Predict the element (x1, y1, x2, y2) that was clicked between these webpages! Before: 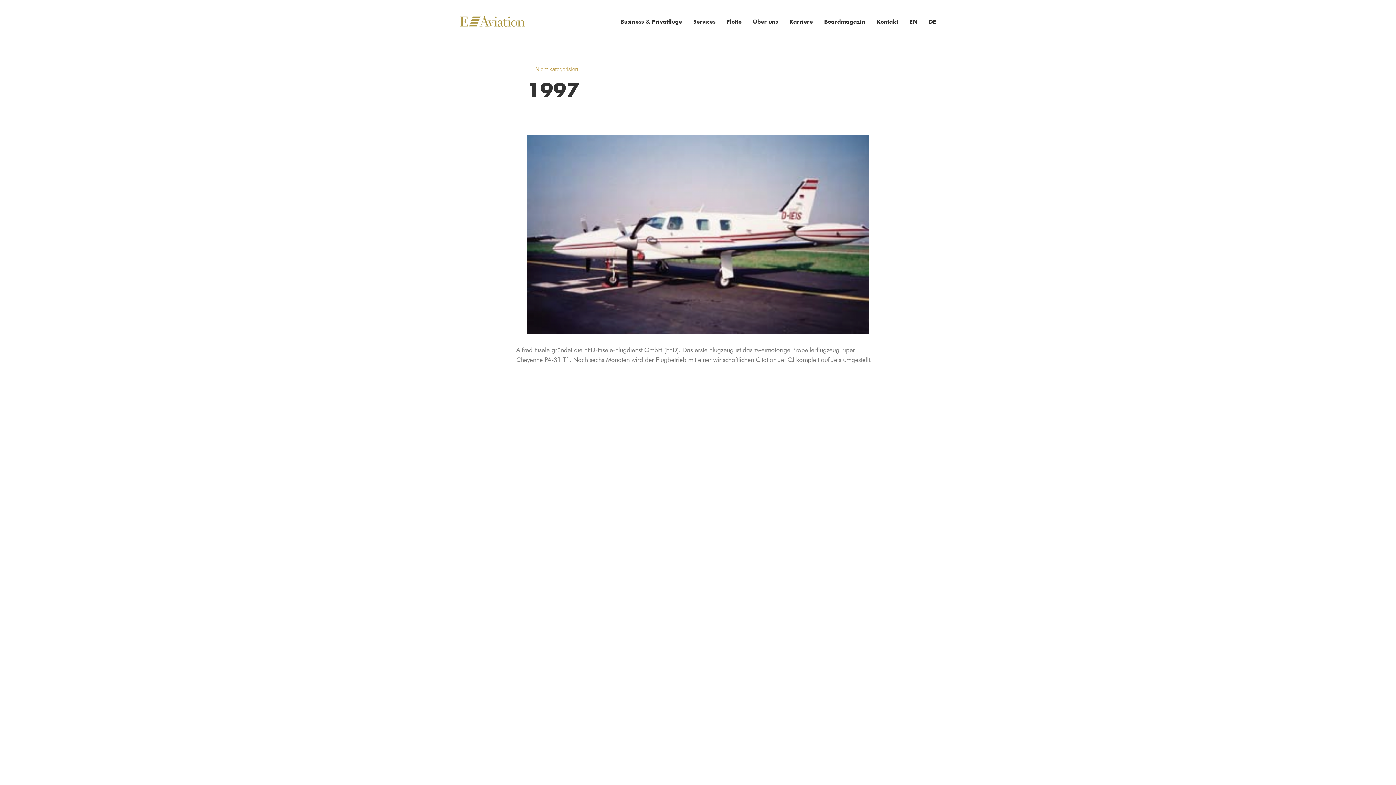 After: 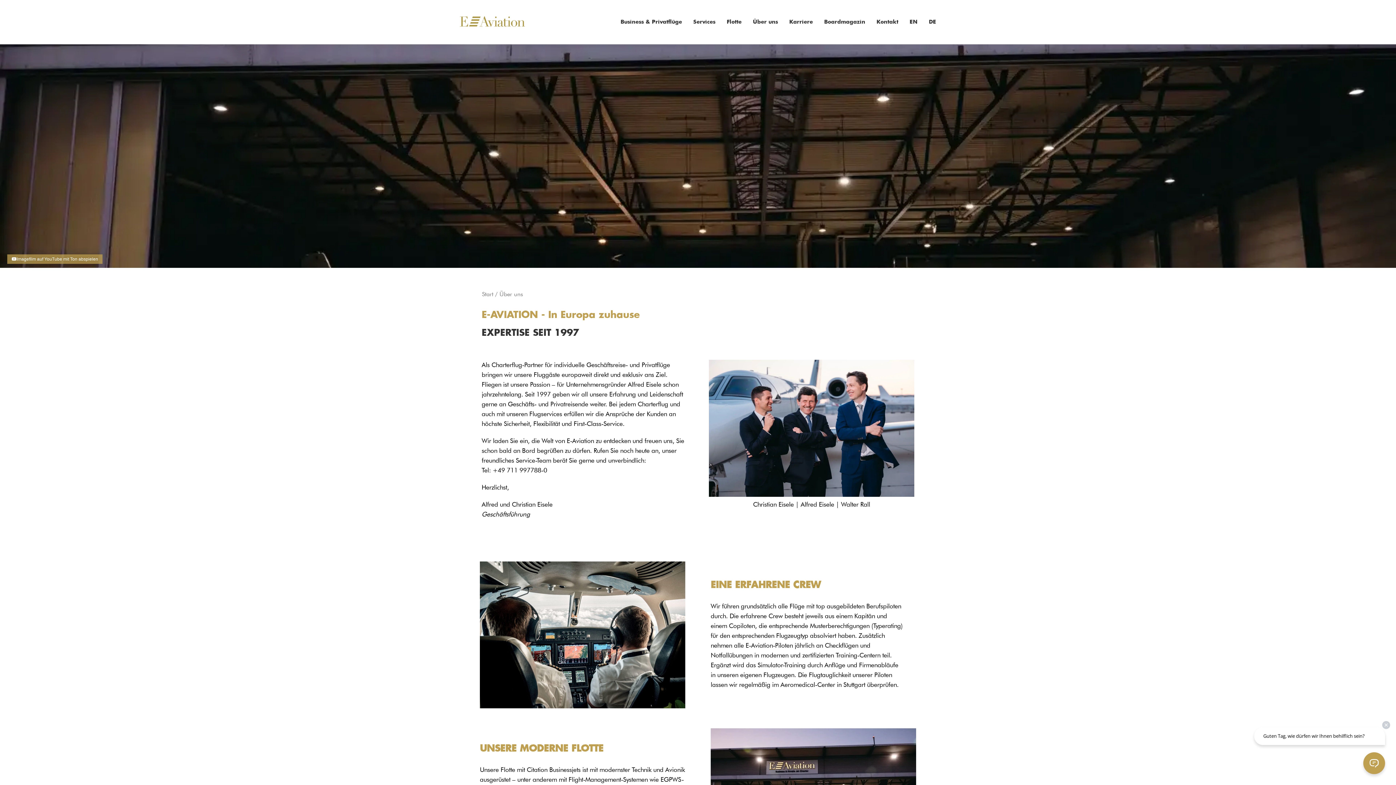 Action: label: Über uns bbox: (747, 0, 783, 43)